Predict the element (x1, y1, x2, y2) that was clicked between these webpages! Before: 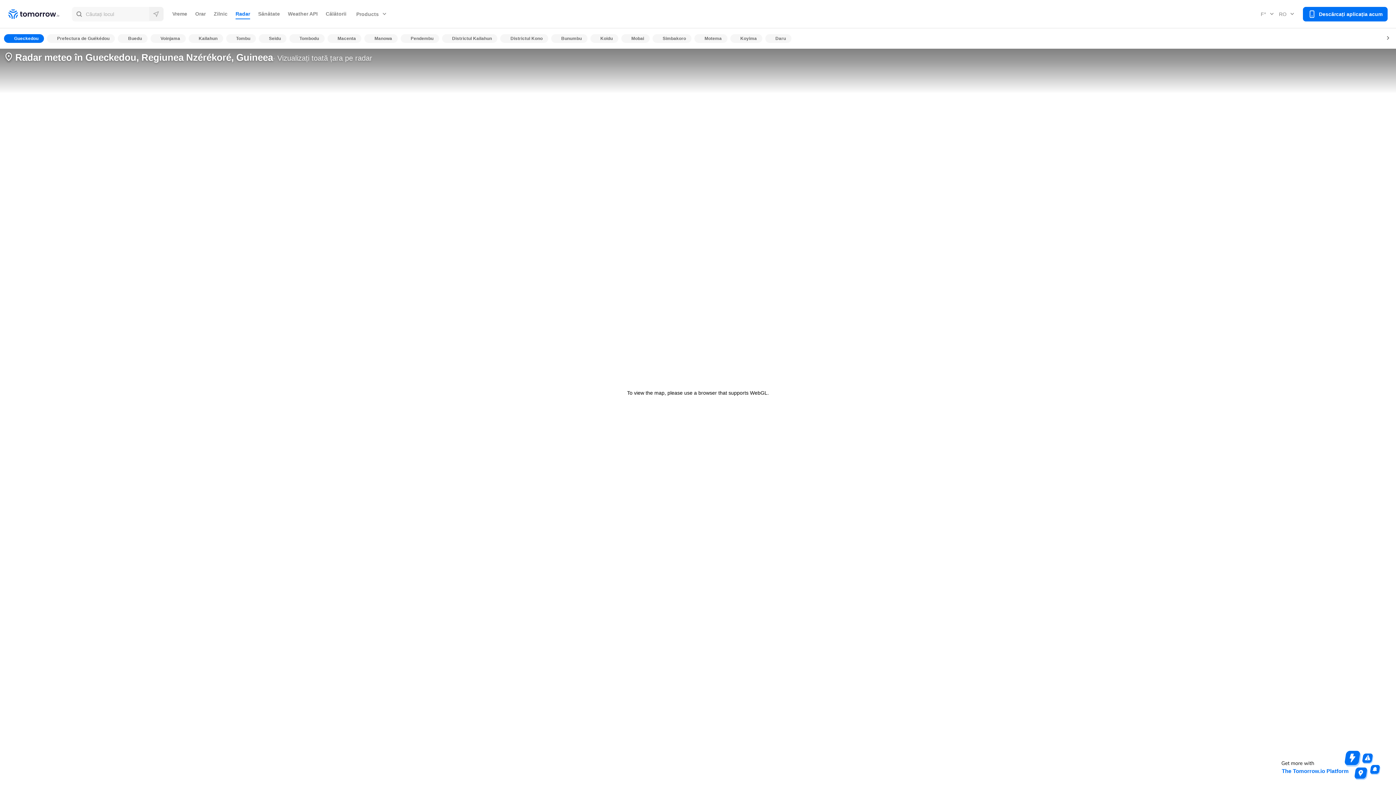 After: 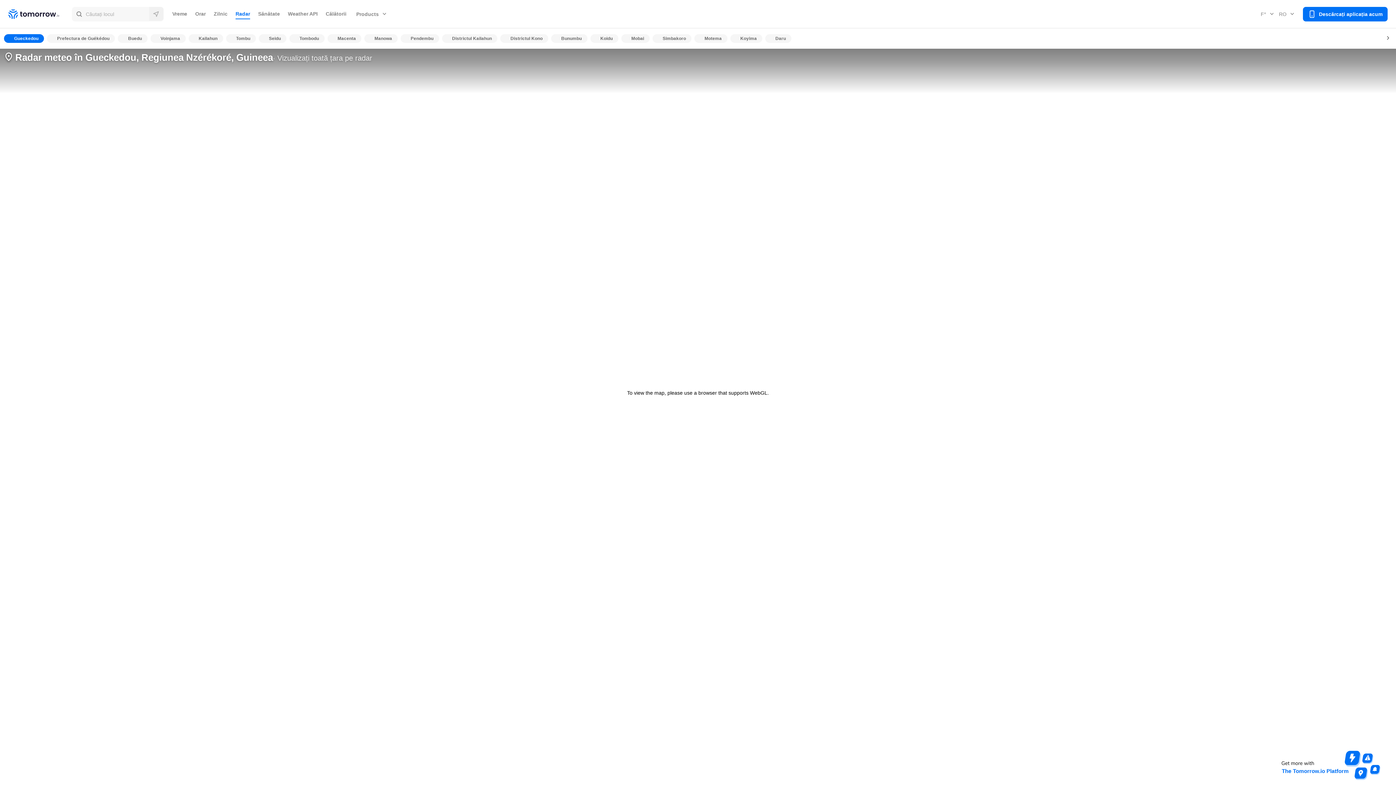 Action: label: Products bbox: (354, 8, 389, 19)